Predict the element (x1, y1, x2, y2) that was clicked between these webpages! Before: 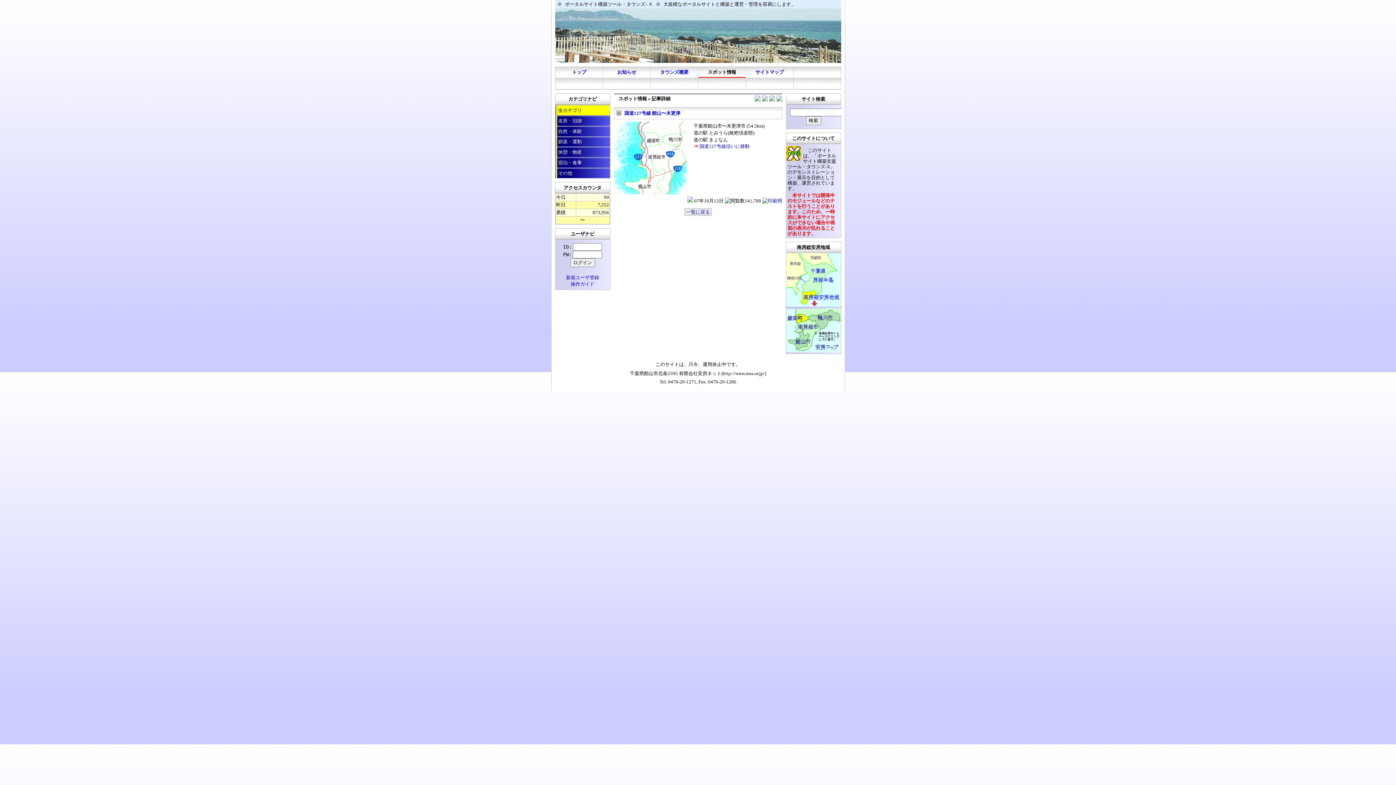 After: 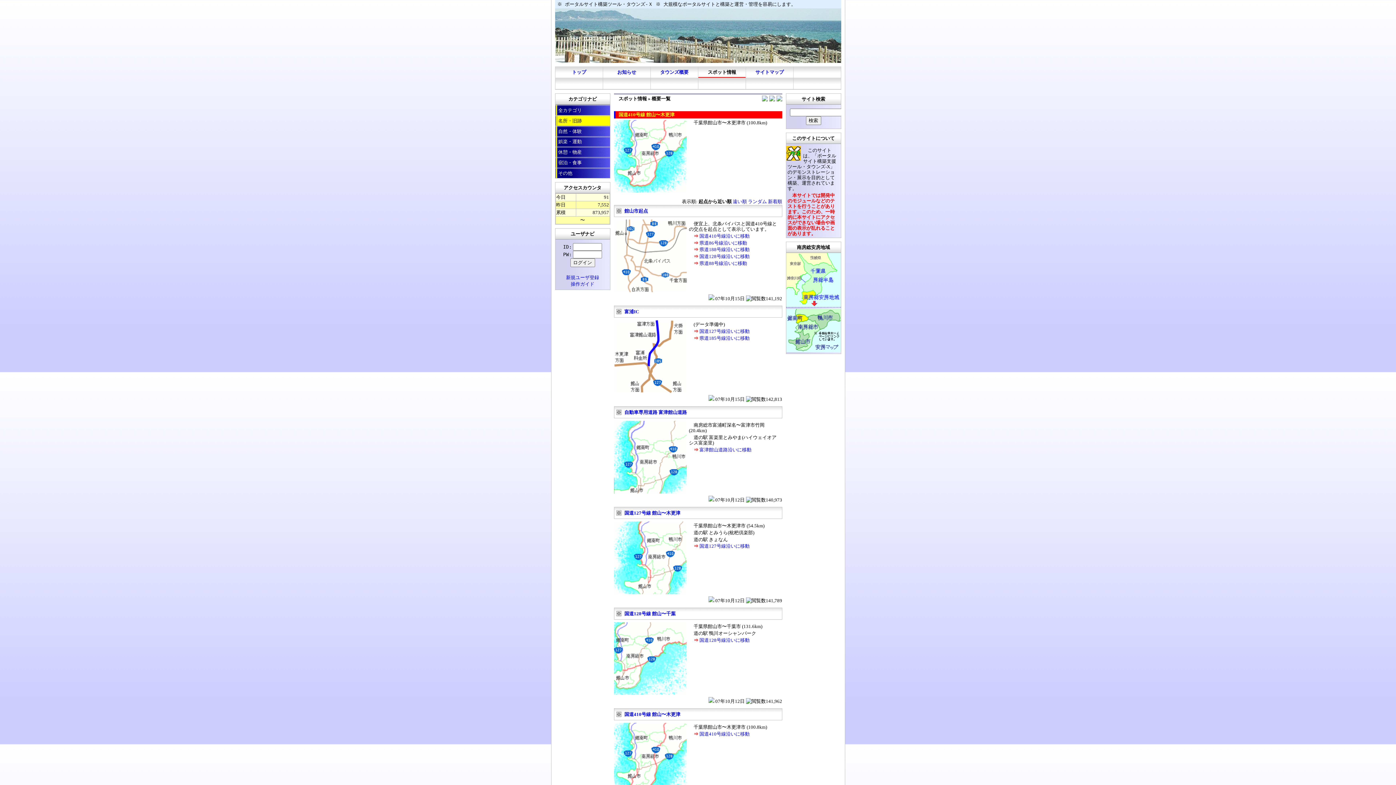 Action: bbox: (555, 115, 610, 125) label: 名所・旧跡